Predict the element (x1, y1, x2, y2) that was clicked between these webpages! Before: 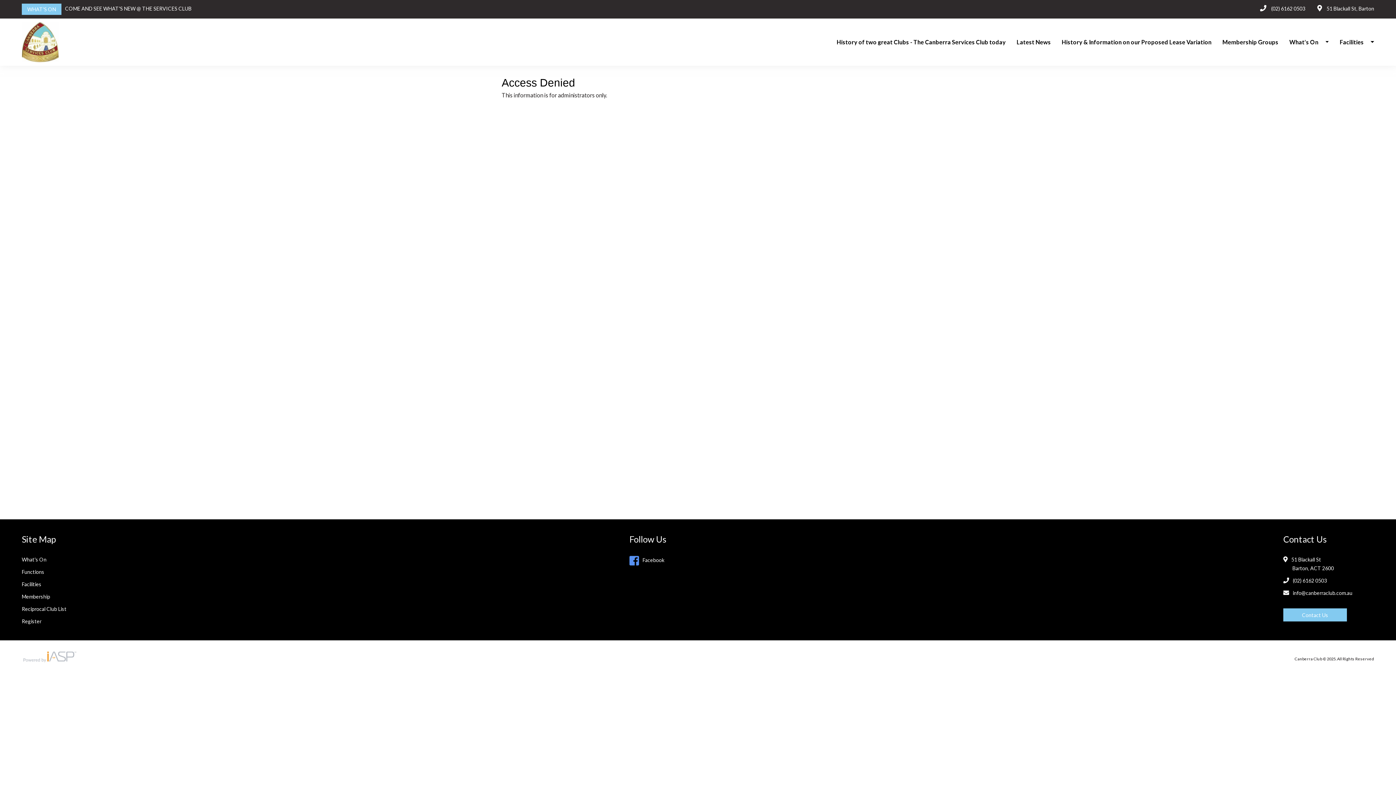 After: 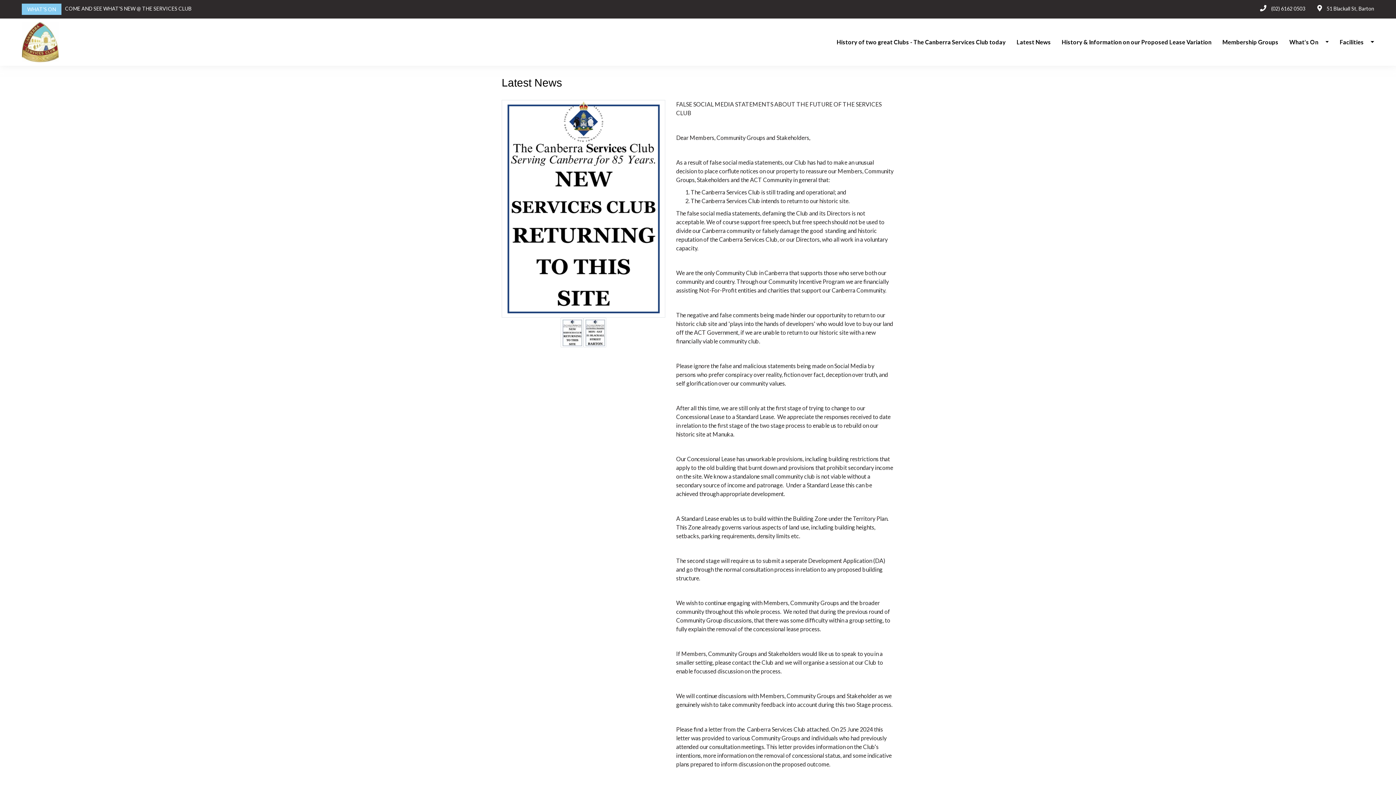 Action: bbox: (1011, 33, 1056, 50) label: Latest News